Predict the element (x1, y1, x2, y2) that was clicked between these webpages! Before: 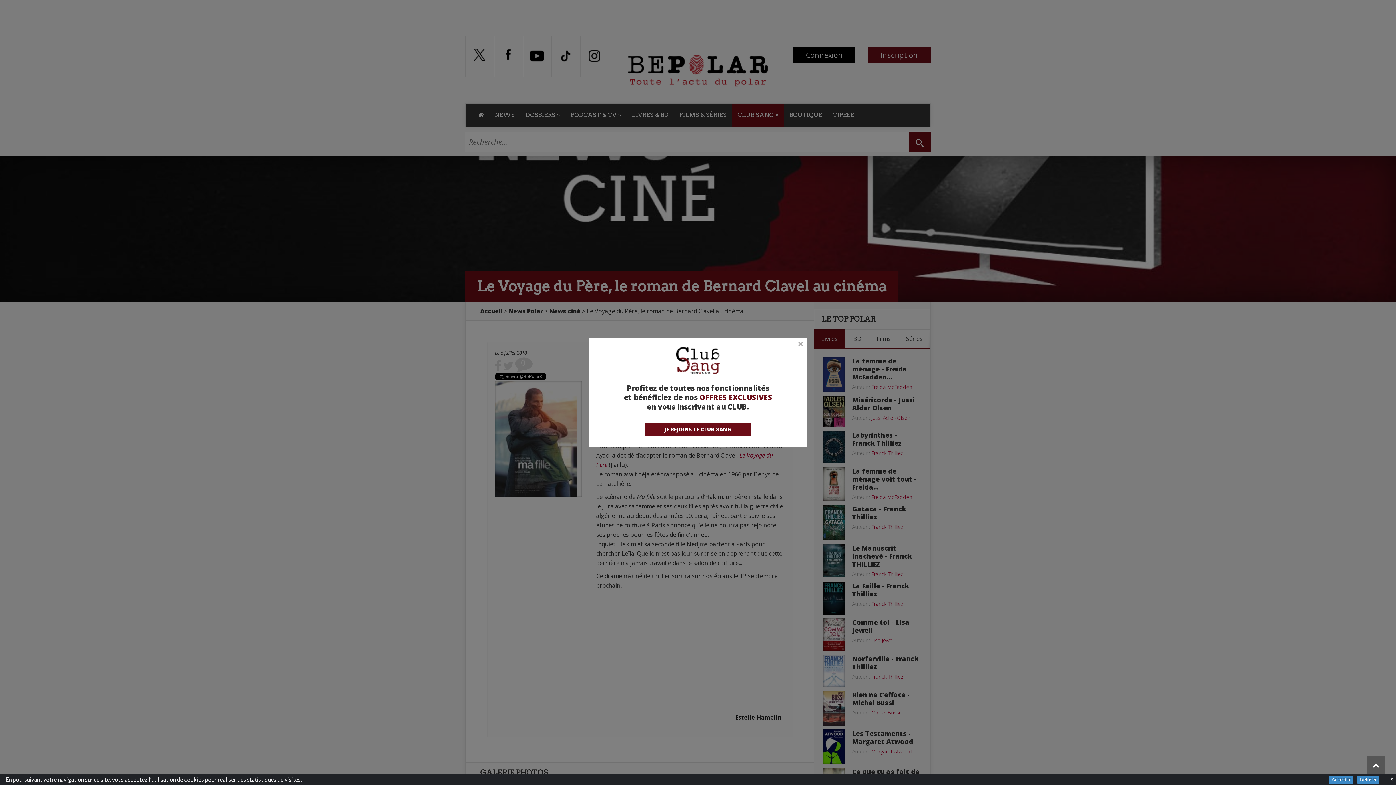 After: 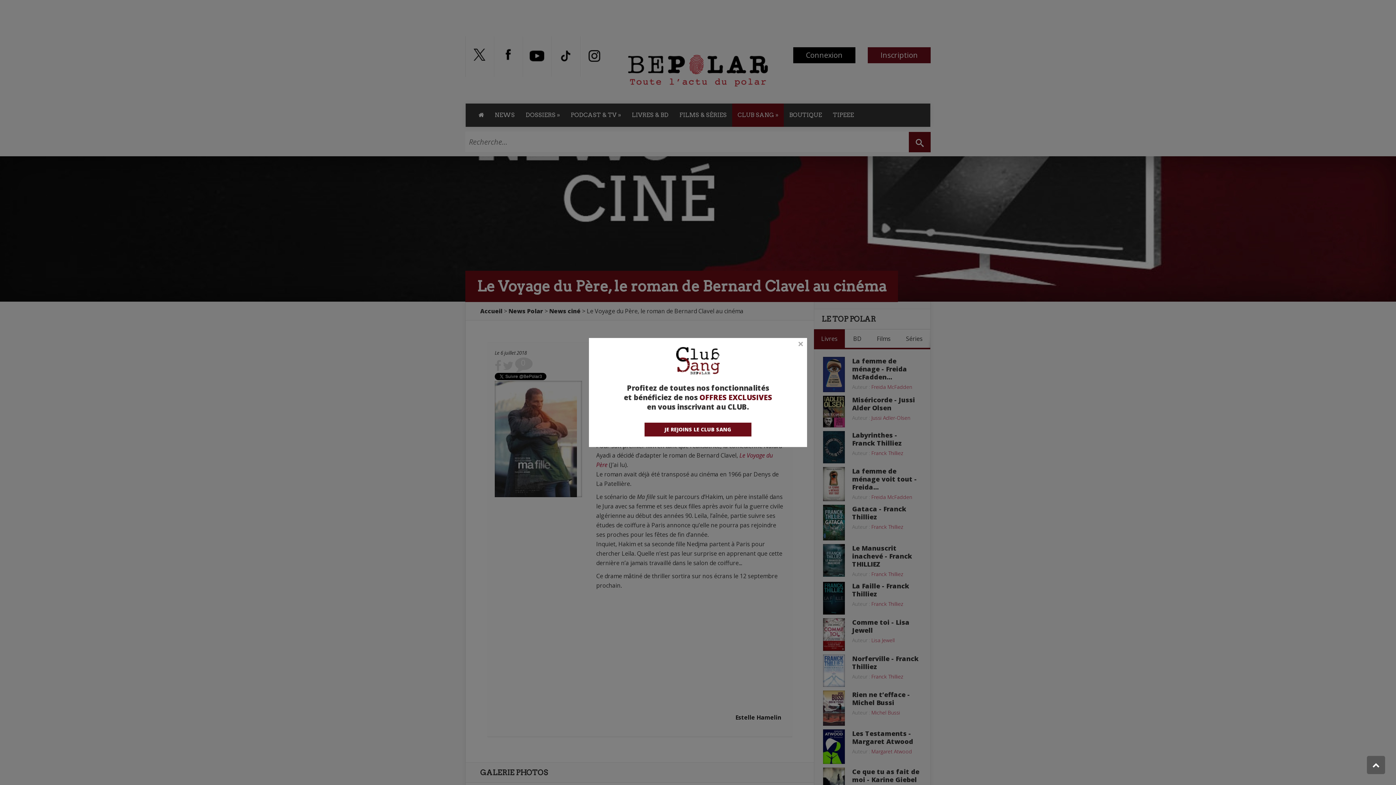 Action: label: Accepter bbox: (1329, 776, 1353, 784)